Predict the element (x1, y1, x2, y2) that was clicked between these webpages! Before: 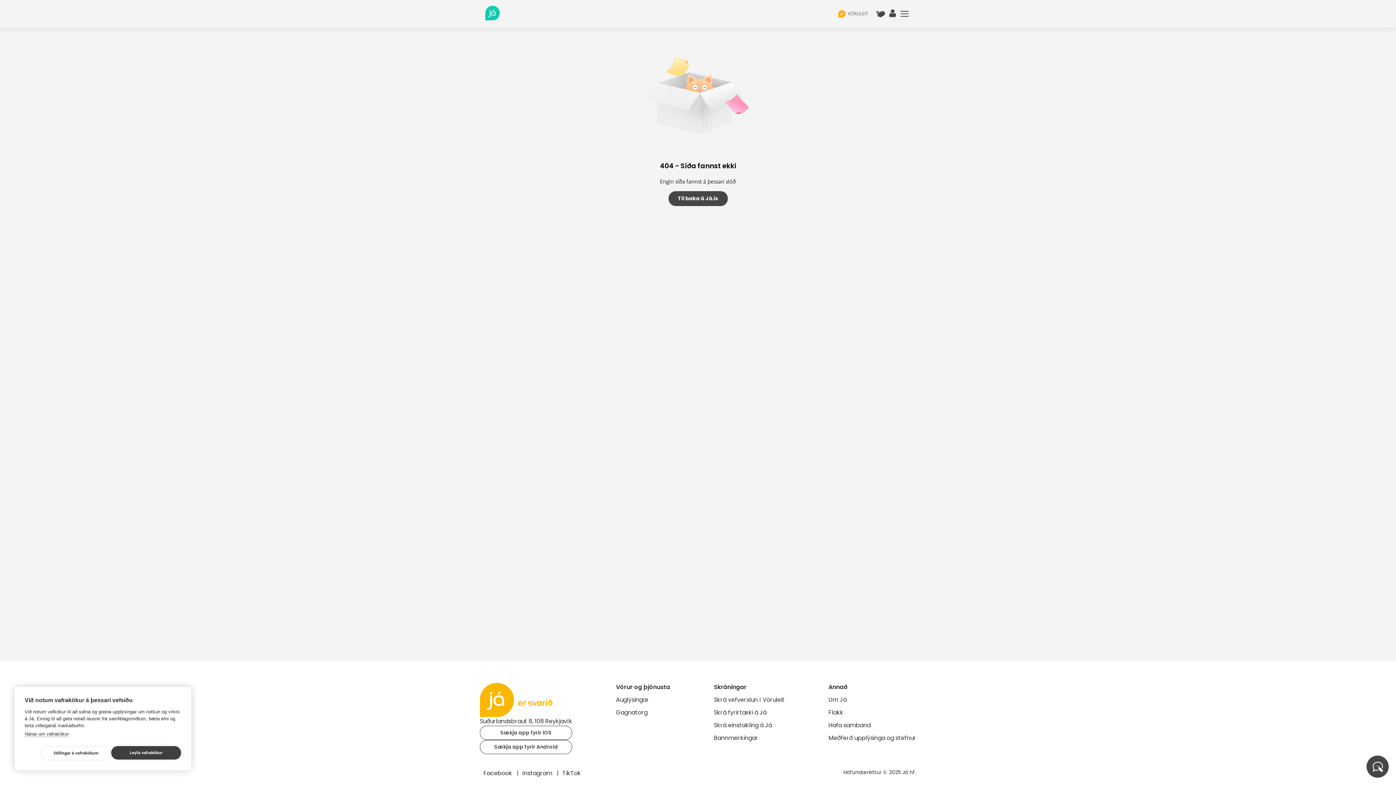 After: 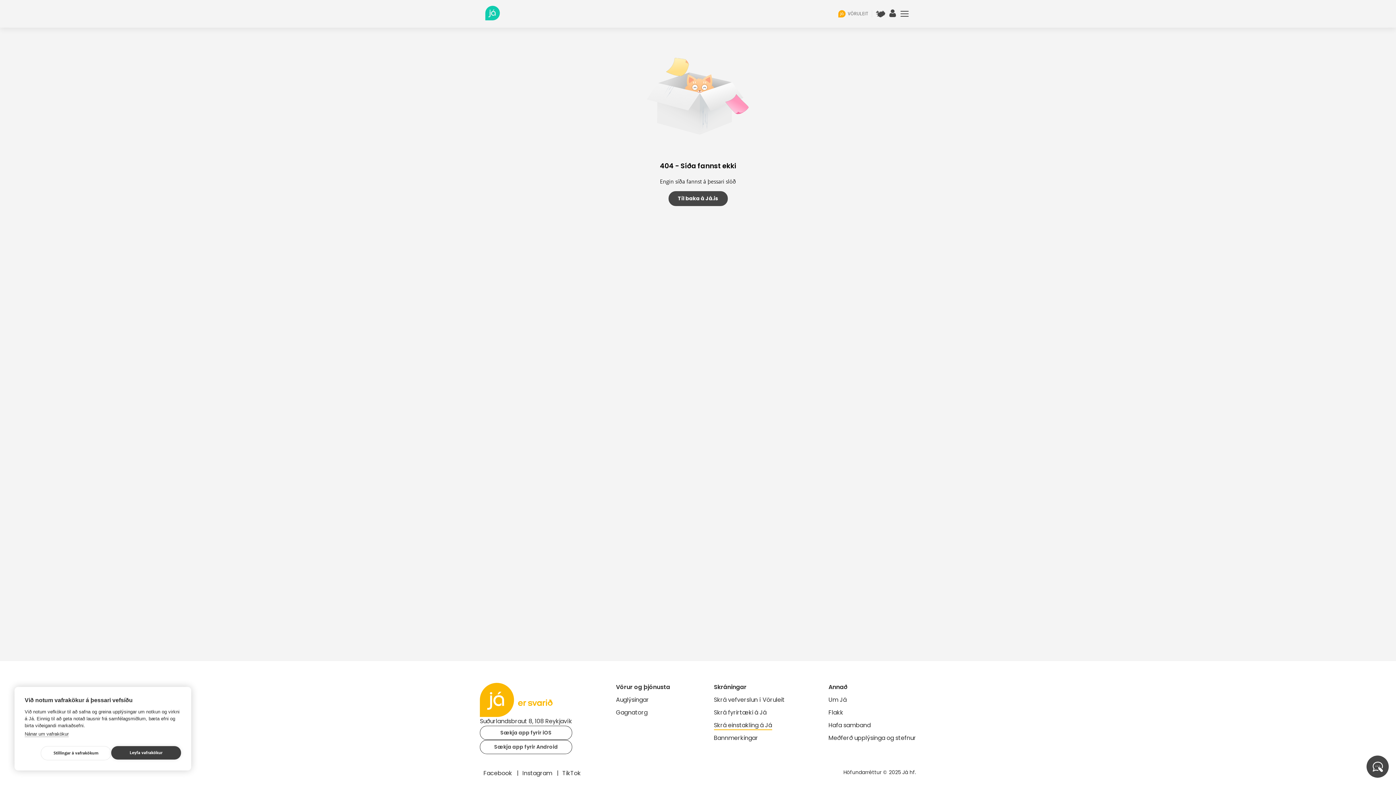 Action: label: Skrá einstakling á Já bbox: (714, 721, 772, 729)